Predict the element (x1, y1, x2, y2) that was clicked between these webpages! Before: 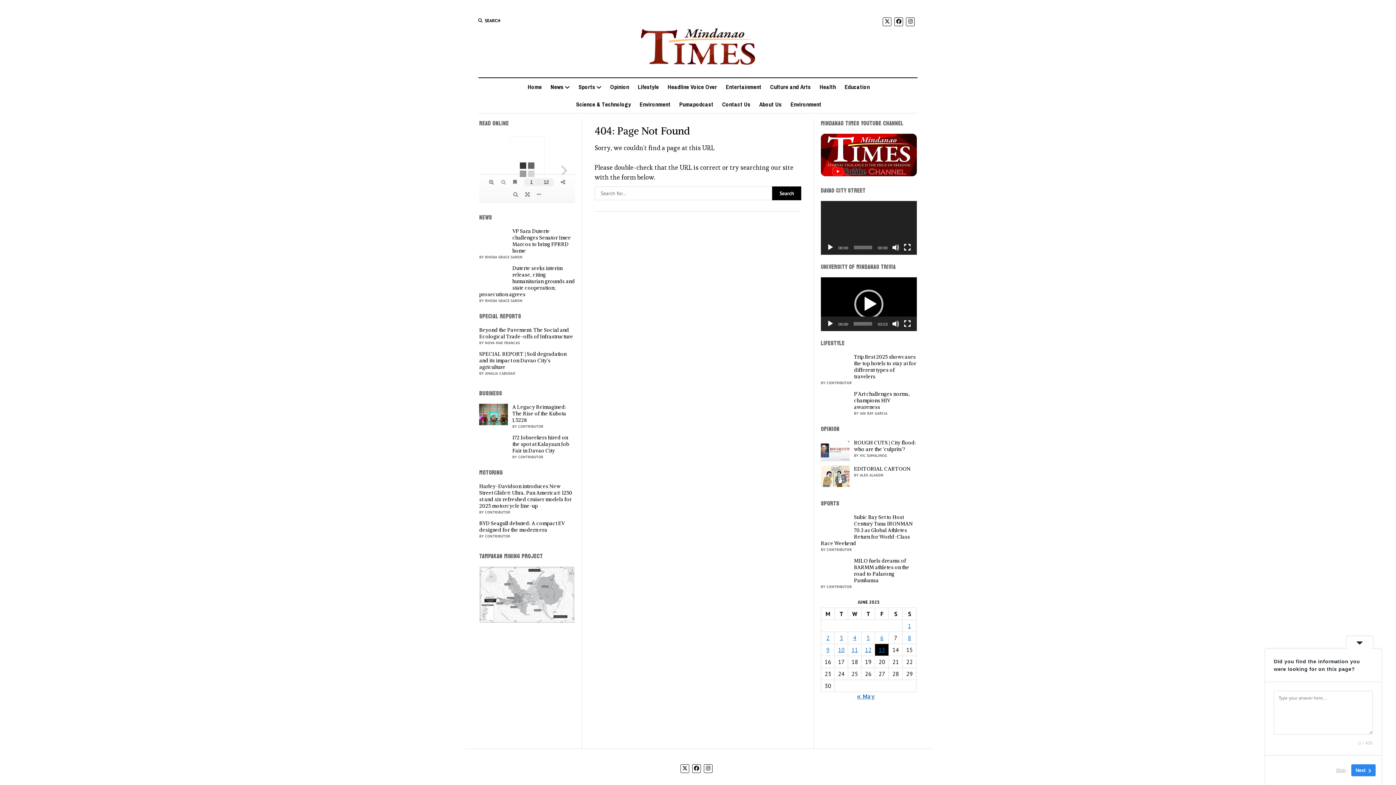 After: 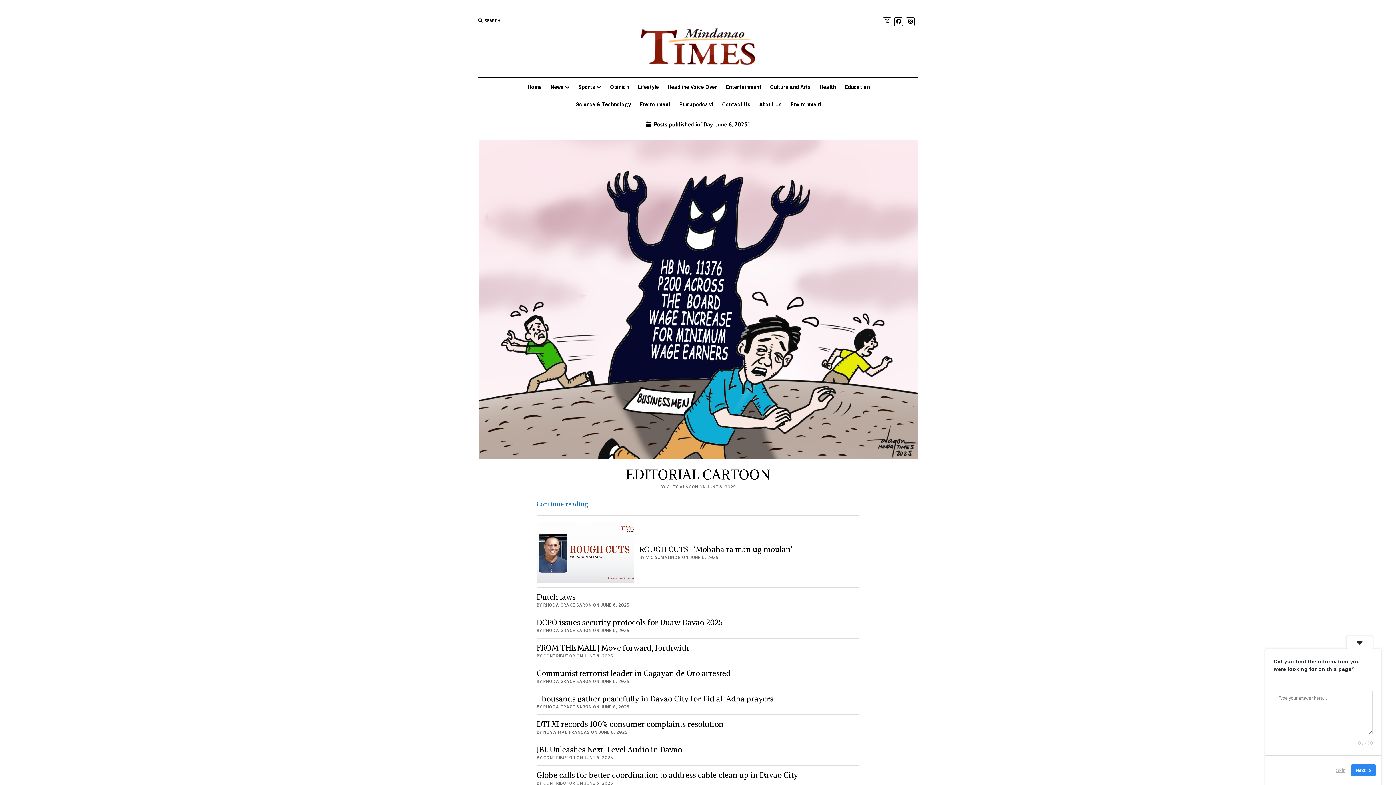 Action: bbox: (880, 634, 883, 641) label: Posts published on June 6, 2025